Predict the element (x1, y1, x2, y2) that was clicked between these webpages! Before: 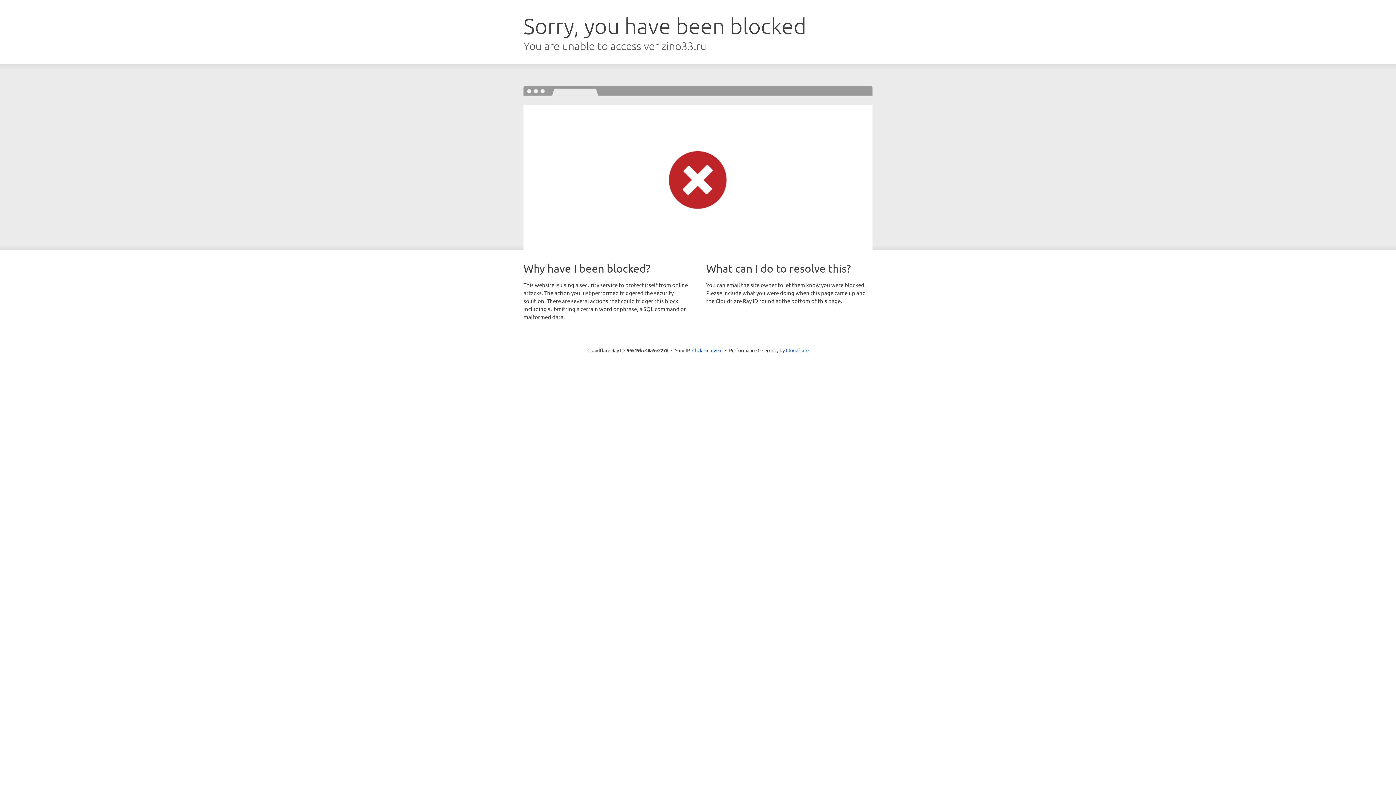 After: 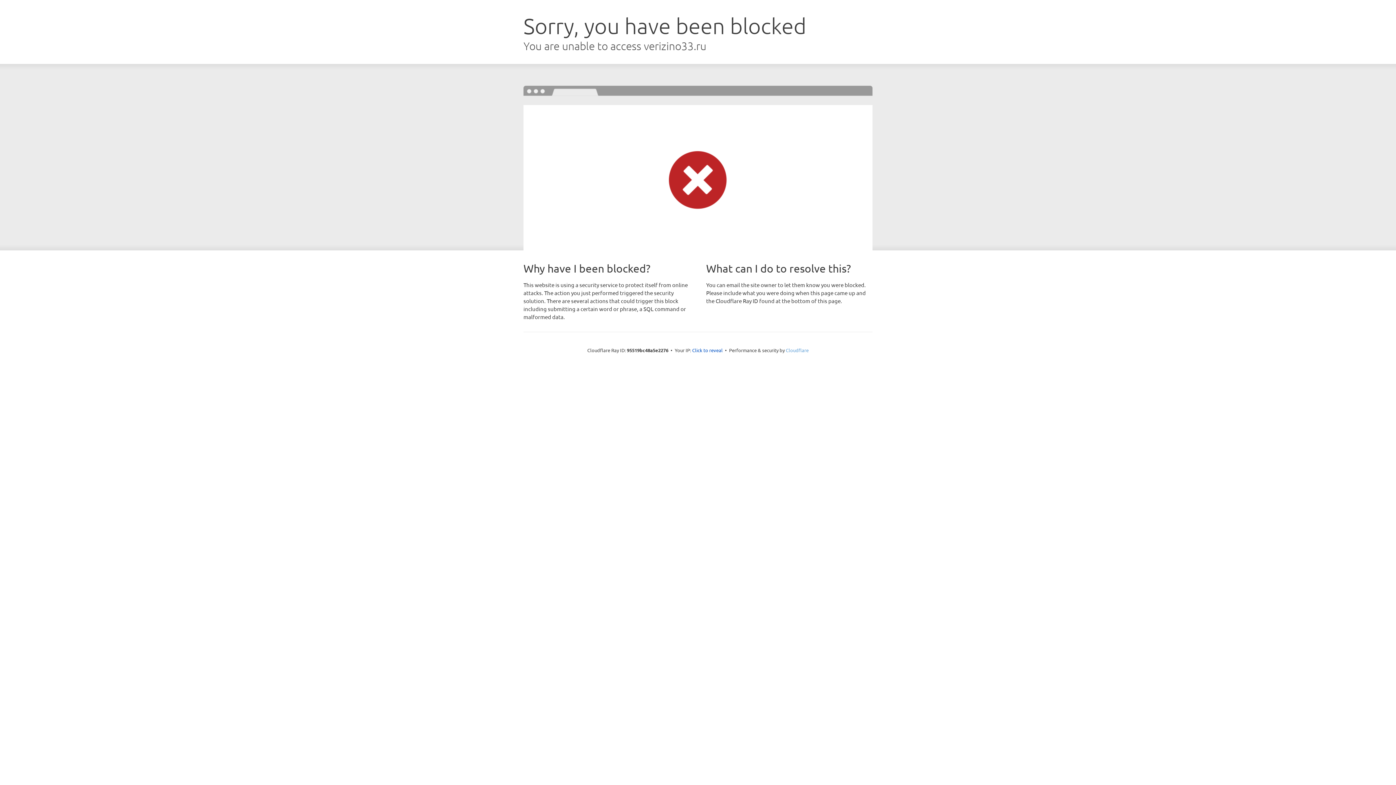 Action: bbox: (786, 347, 808, 353) label: Cloudflare